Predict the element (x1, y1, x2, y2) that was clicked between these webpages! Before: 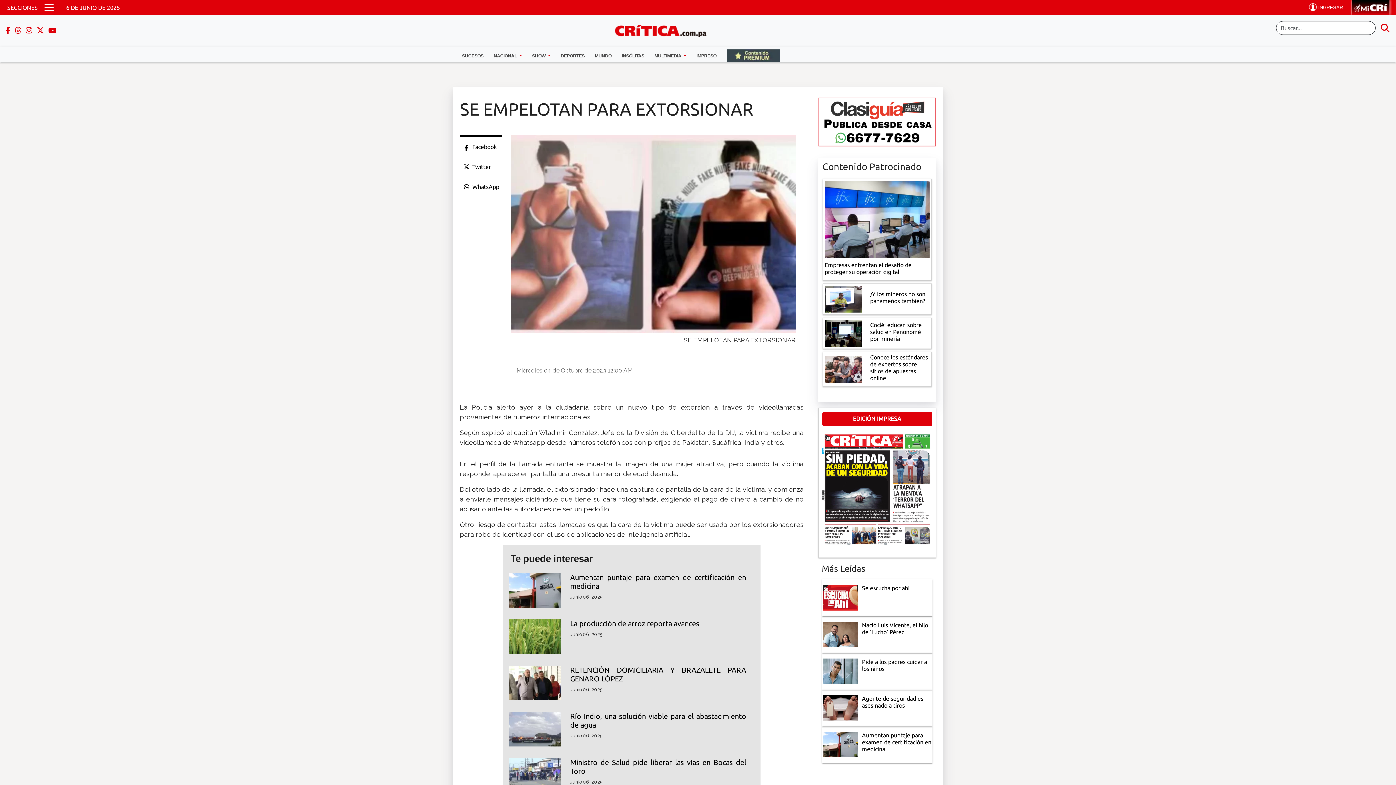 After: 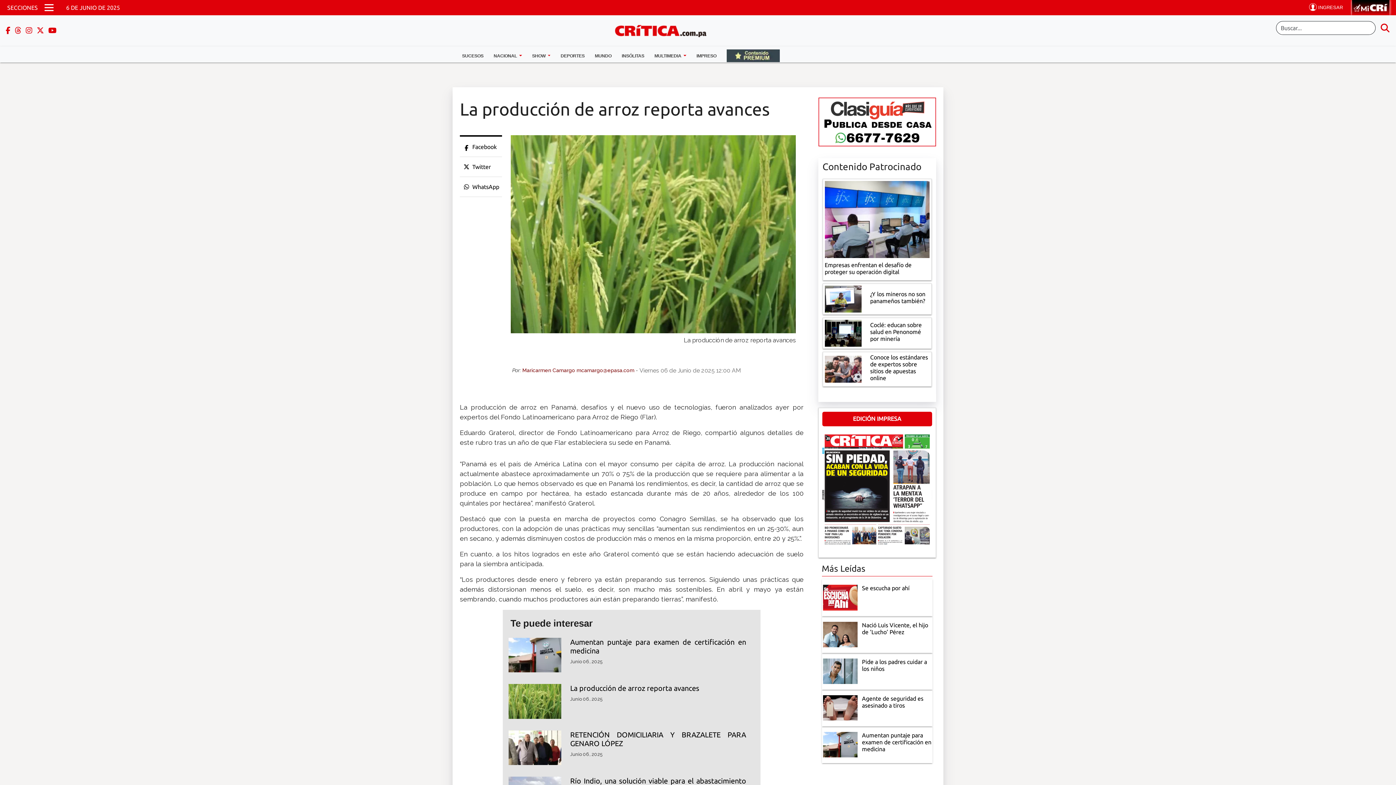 Action: bbox: (508, 632, 561, 640)